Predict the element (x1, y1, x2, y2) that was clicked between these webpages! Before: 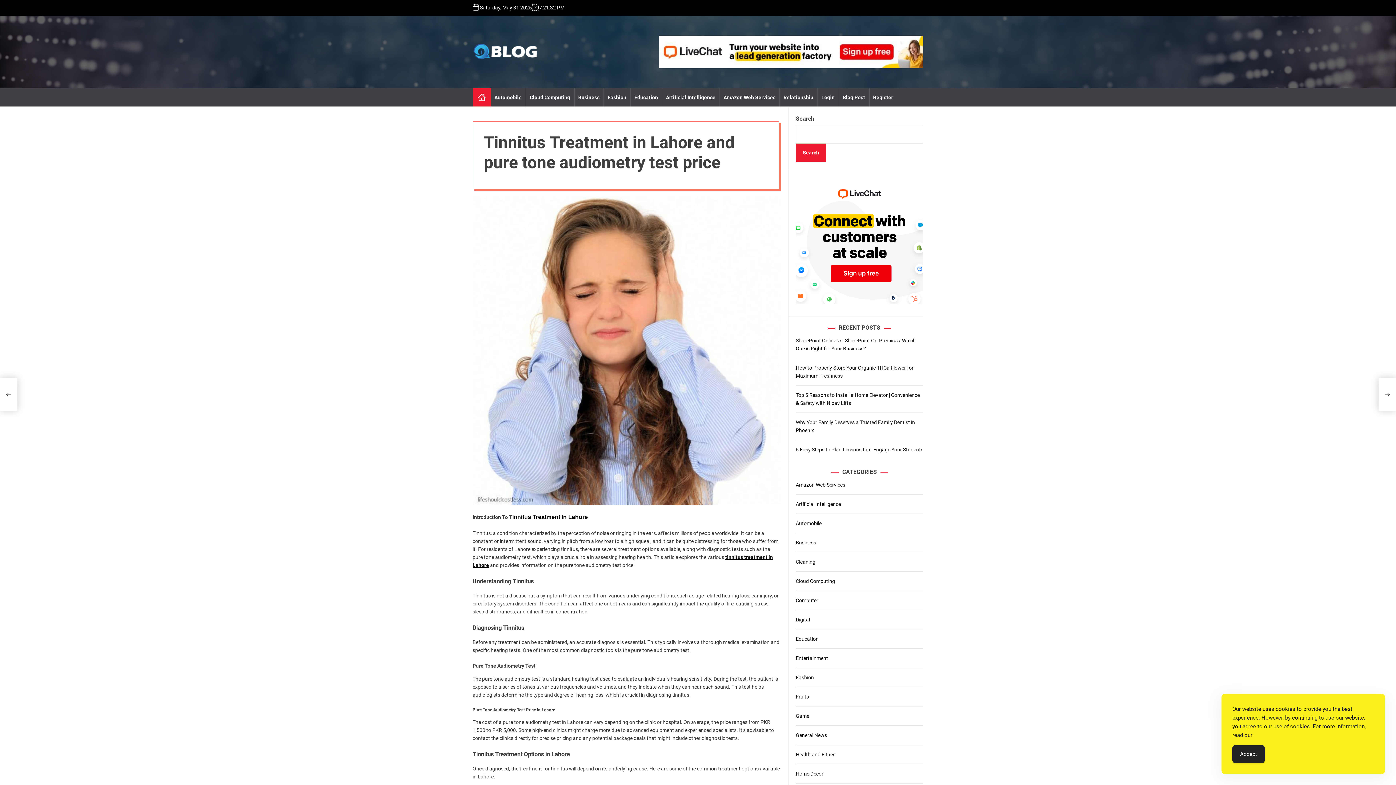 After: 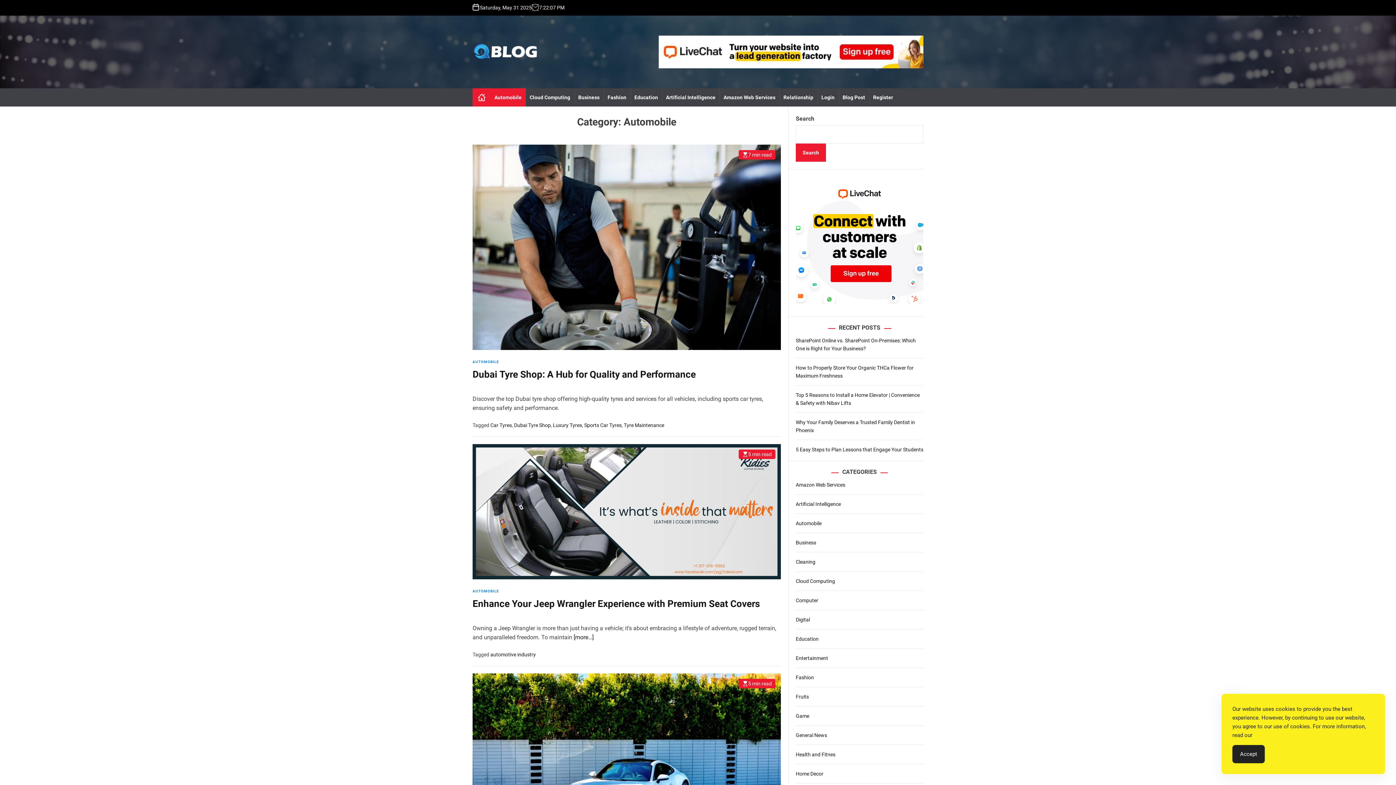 Action: bbox: (490, 88, 525, 106) label: Automobile